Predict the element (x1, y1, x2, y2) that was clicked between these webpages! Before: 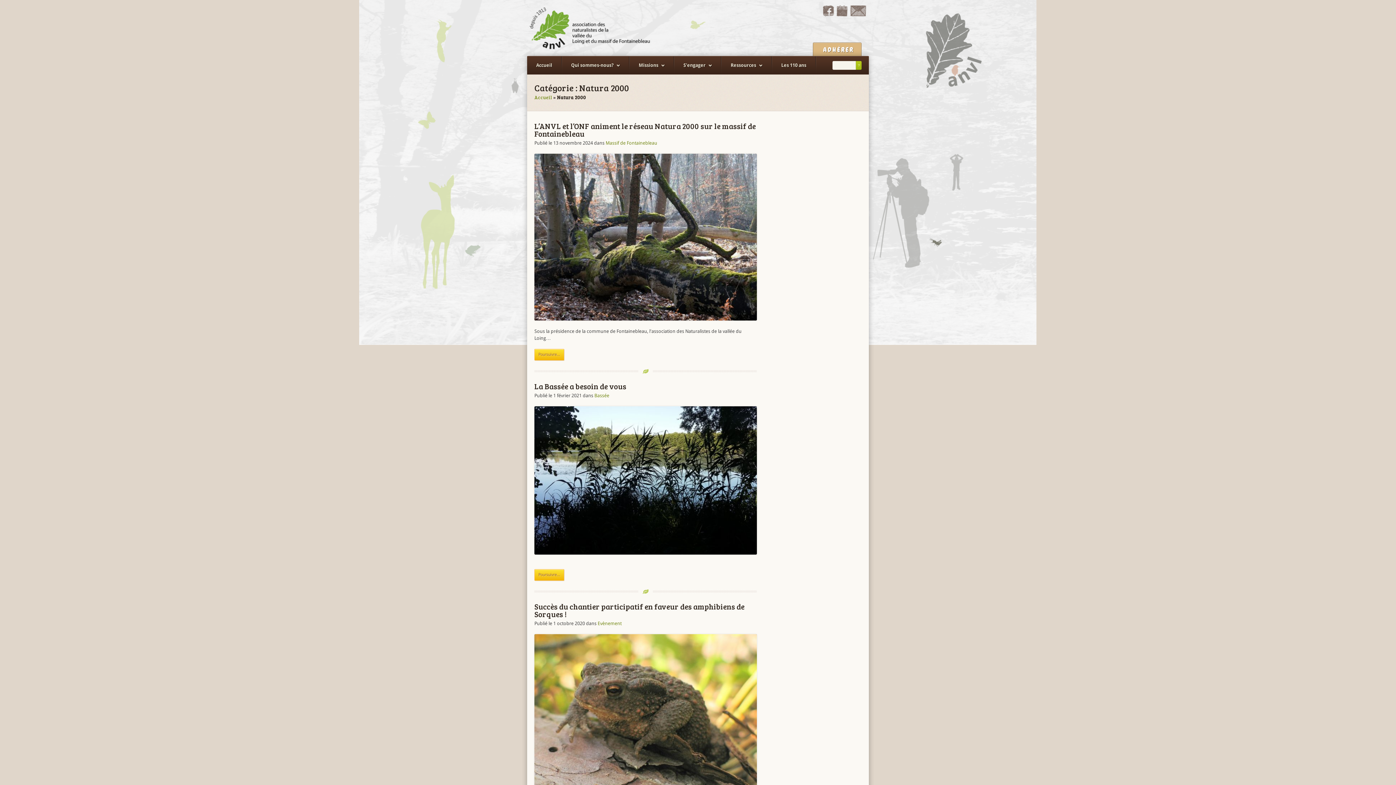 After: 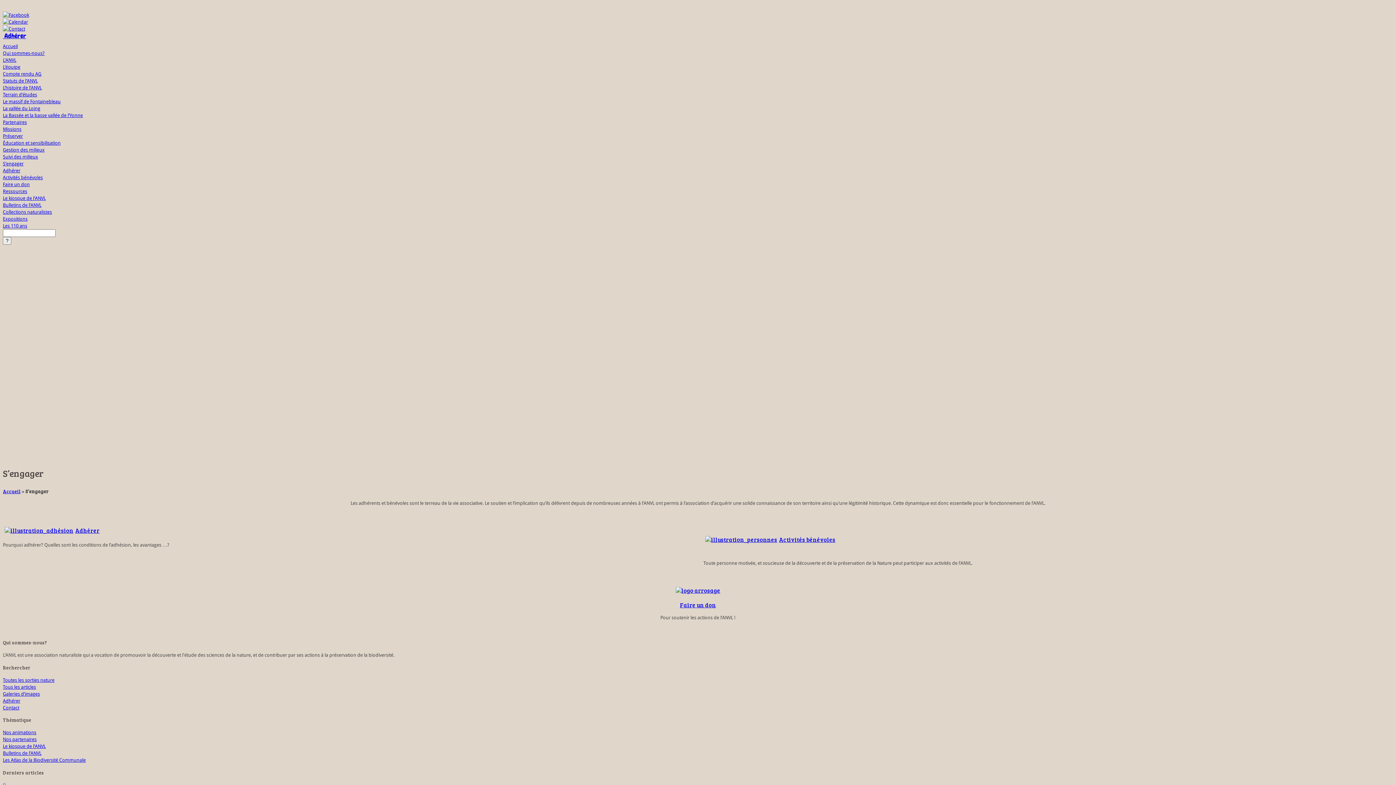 Action: label: S’engager bbox: (674, 56, 721, 74)